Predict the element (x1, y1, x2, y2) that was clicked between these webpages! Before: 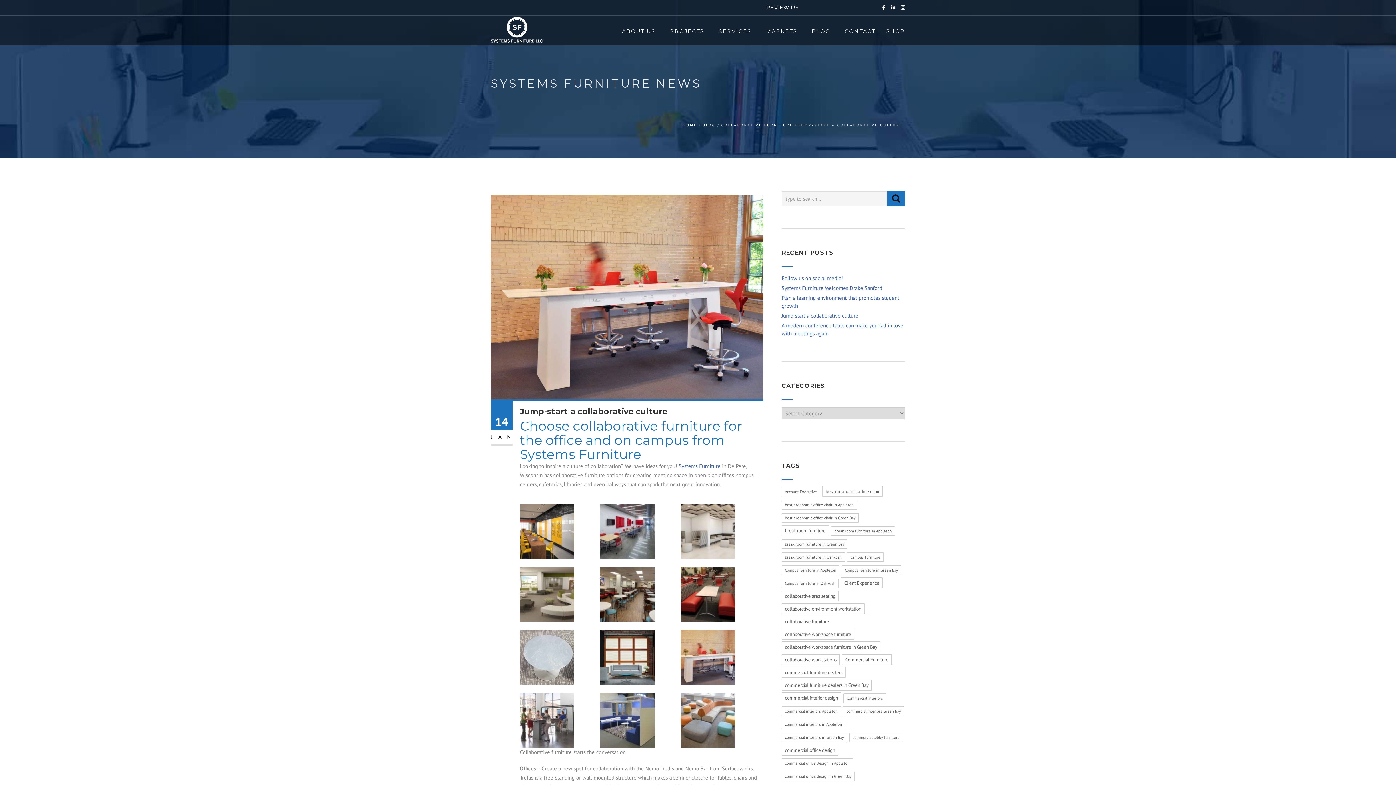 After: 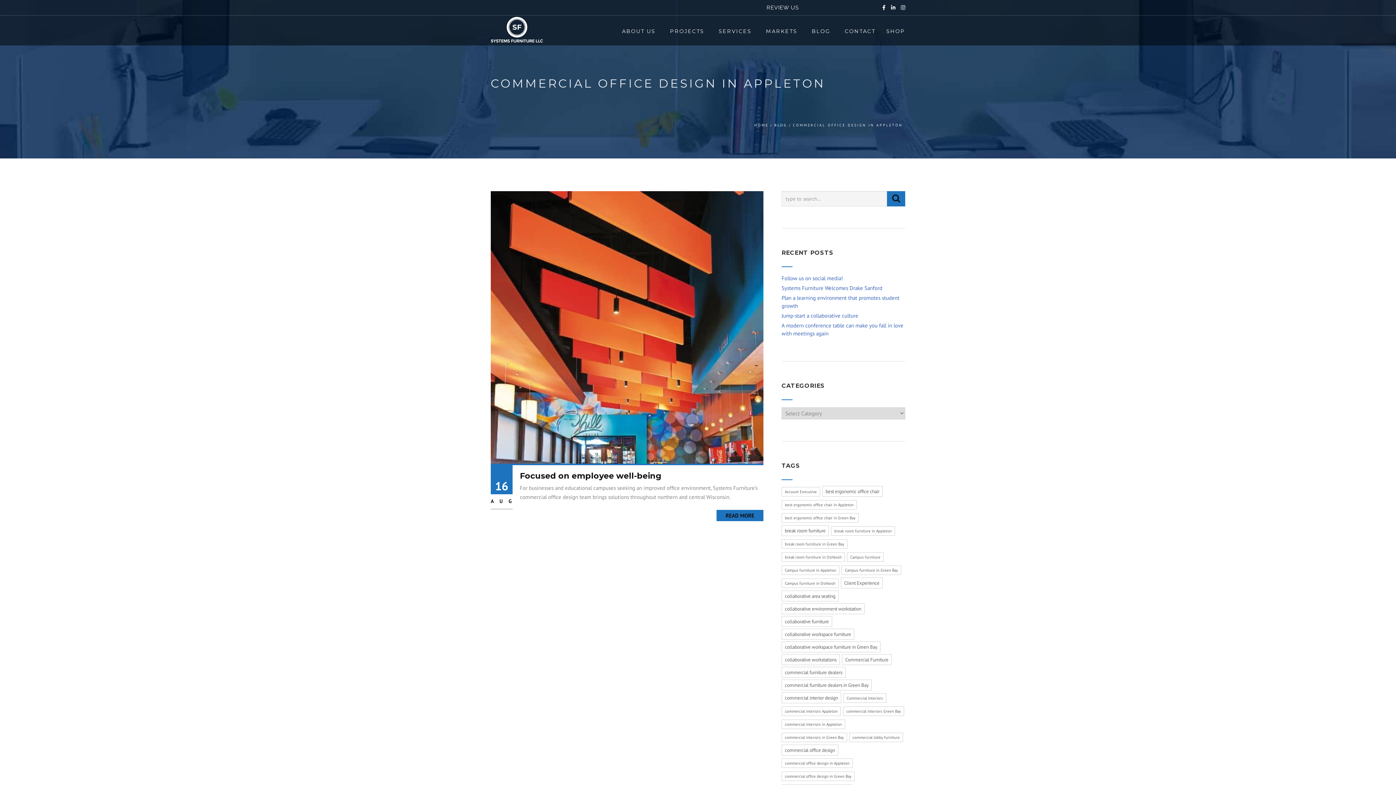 Action: bbox: (781, 758, 853, 768) label: commercial office design in Appleton (1 item)